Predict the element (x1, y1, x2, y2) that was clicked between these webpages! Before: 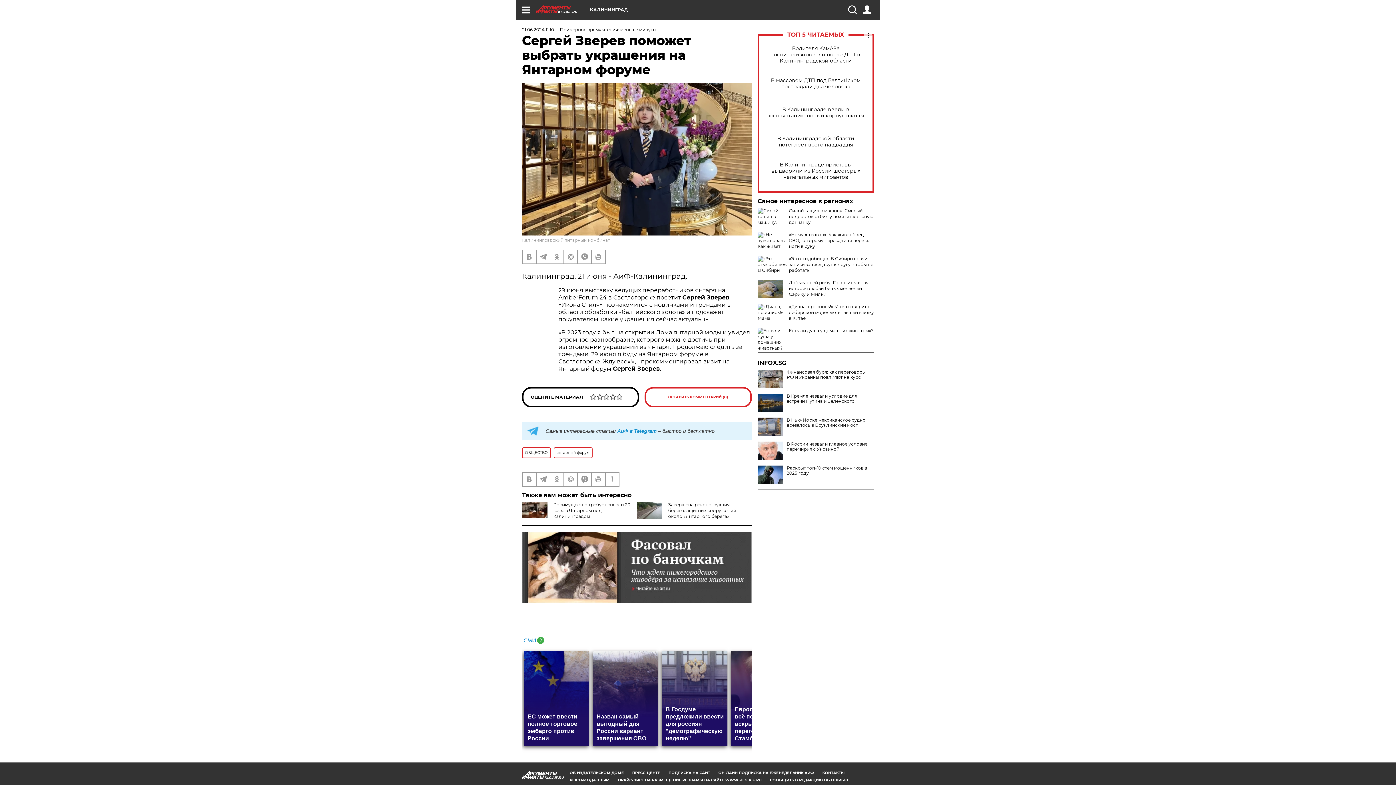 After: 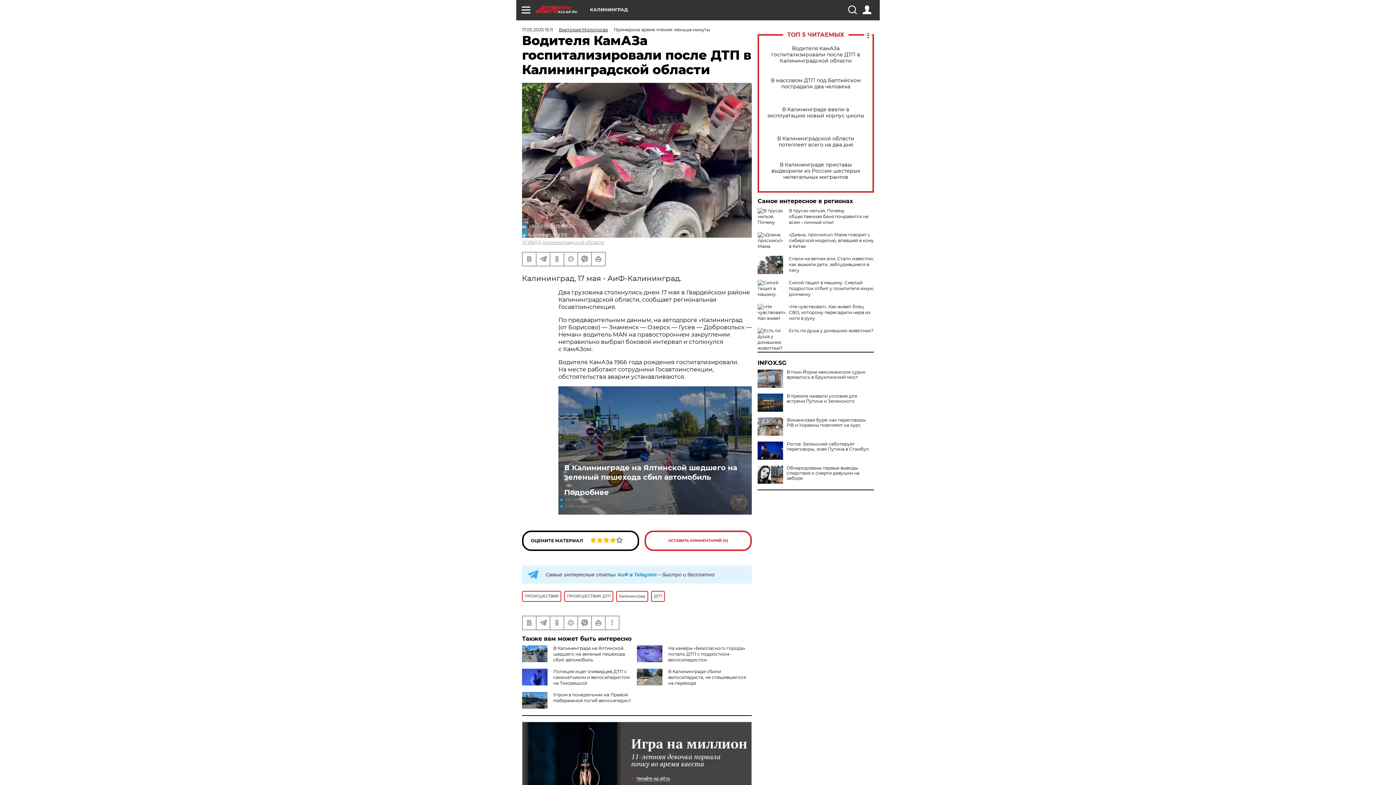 Action: label: Водителя КамАЗа госпитализировали после ДТП в Калининградской области bbox: (765, 45, 866, 63)